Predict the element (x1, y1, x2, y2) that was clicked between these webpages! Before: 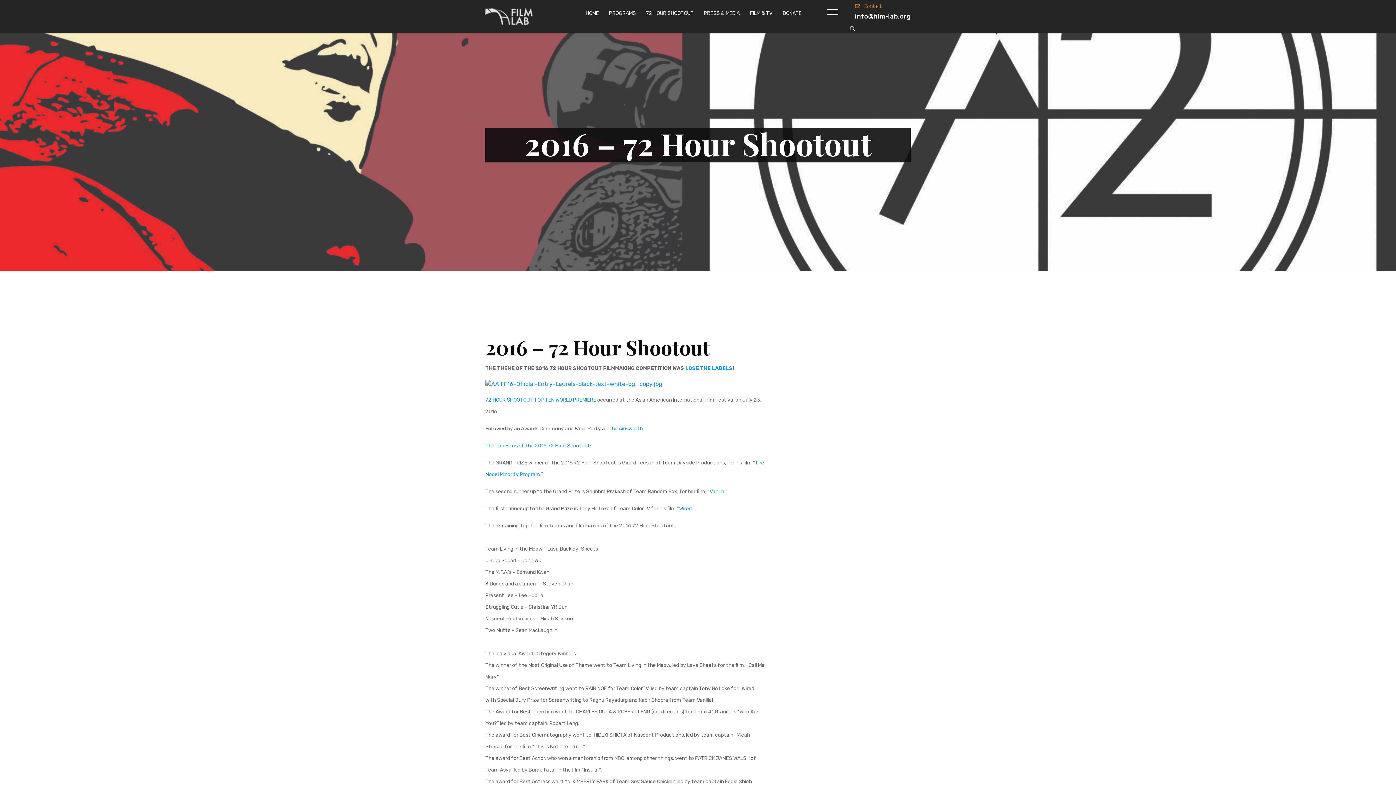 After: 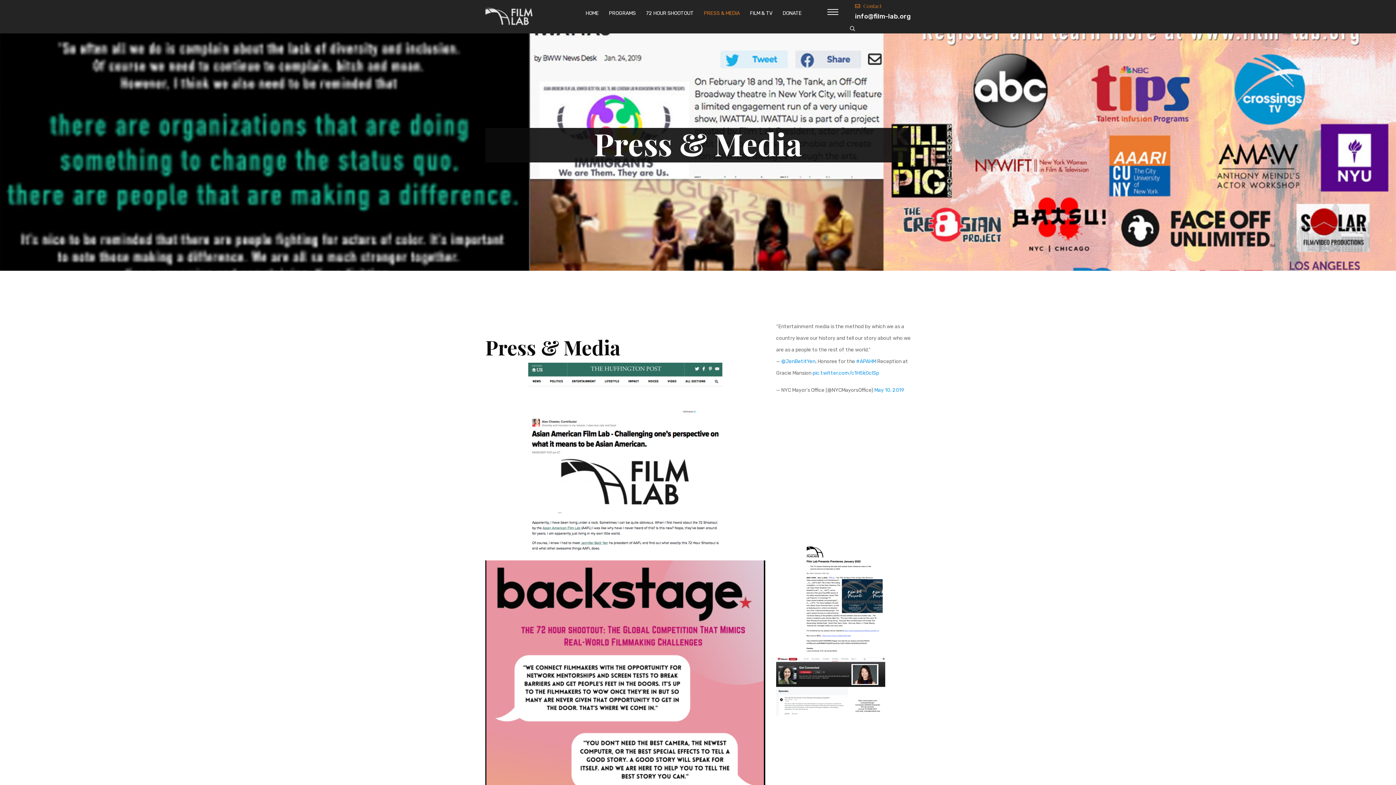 Action: bbox: (704, 0, 740, 26) label: PRESS & MEDIA